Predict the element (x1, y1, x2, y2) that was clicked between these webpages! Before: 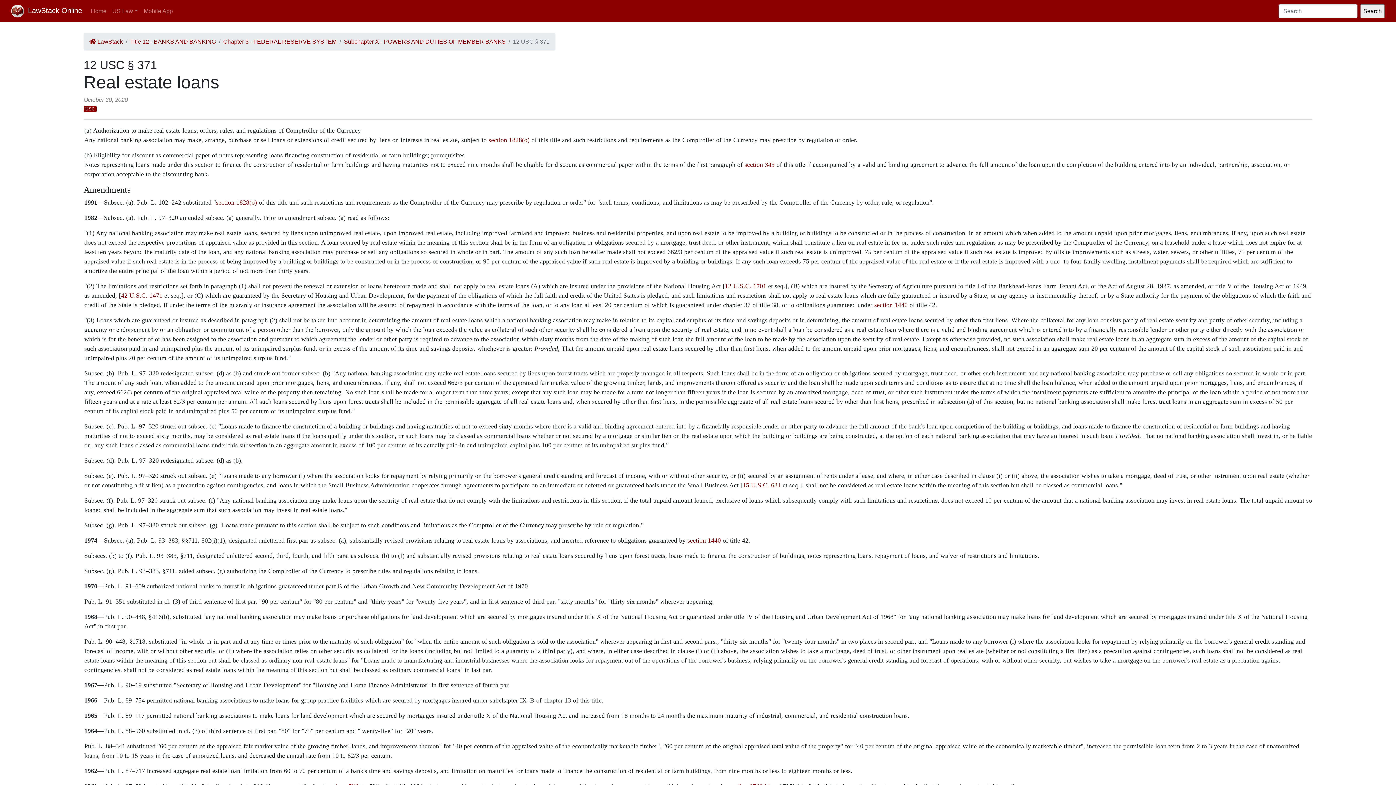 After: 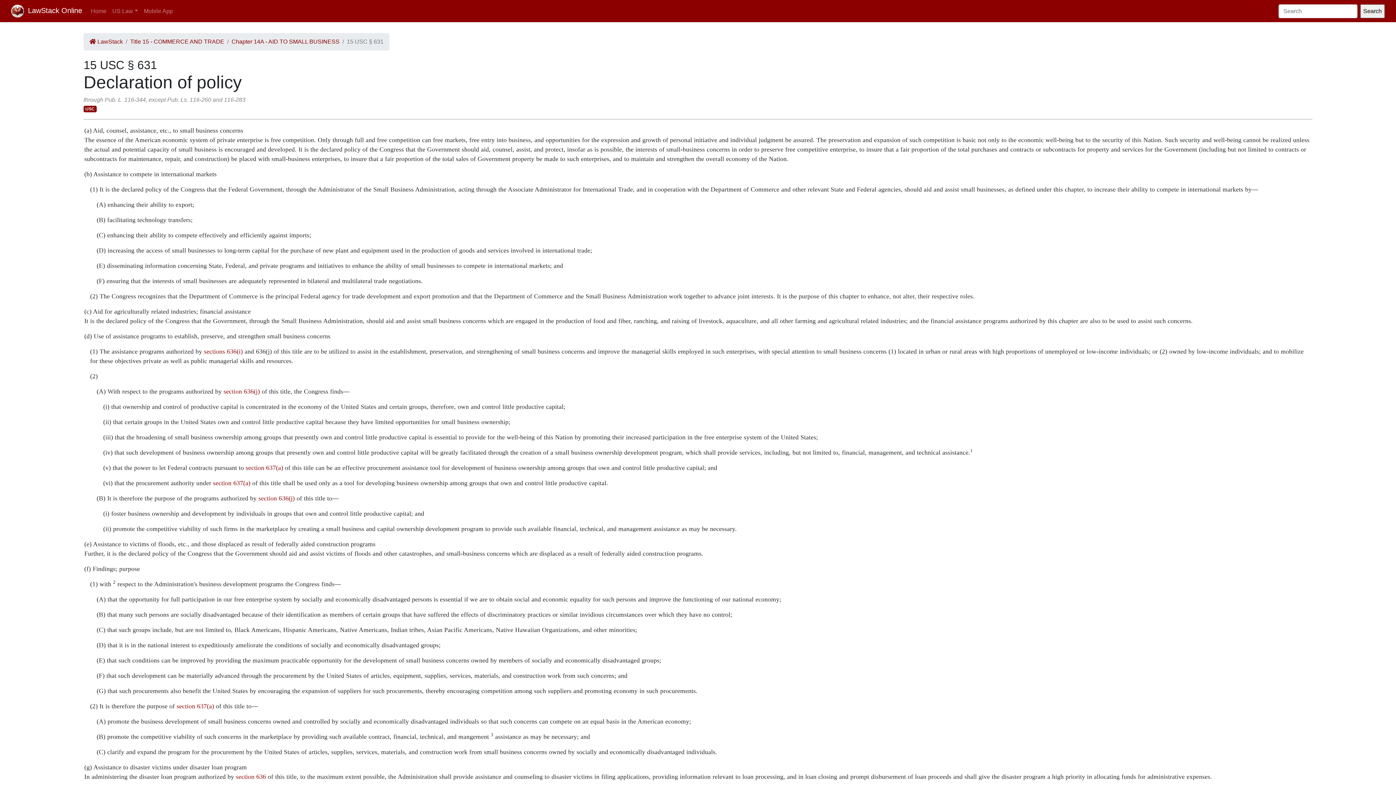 Action: bbox: (742, 481, 781, 489) label: 15 U.S.C. 631